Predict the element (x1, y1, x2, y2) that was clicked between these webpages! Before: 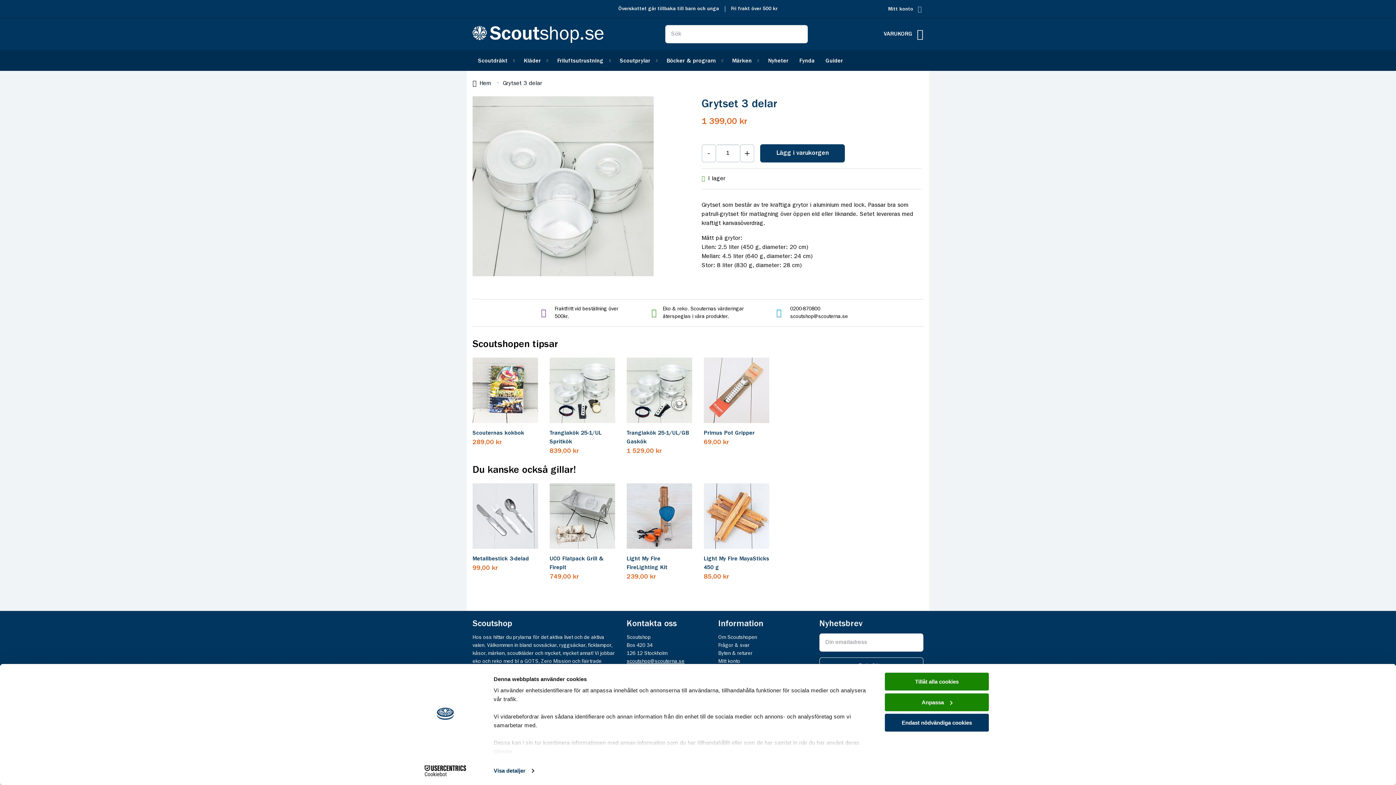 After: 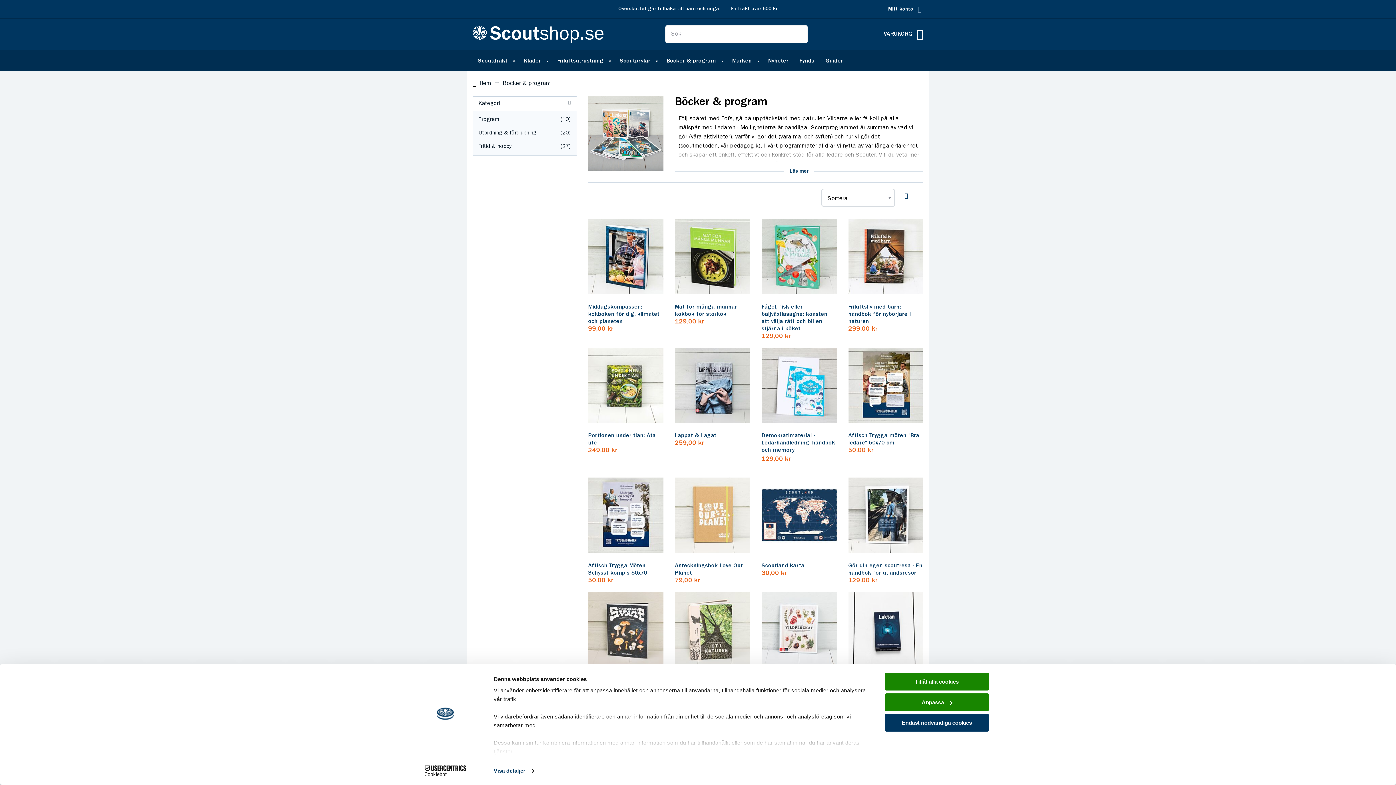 Action: bbox: (661, 50, 726, 70) label: Böcker & program